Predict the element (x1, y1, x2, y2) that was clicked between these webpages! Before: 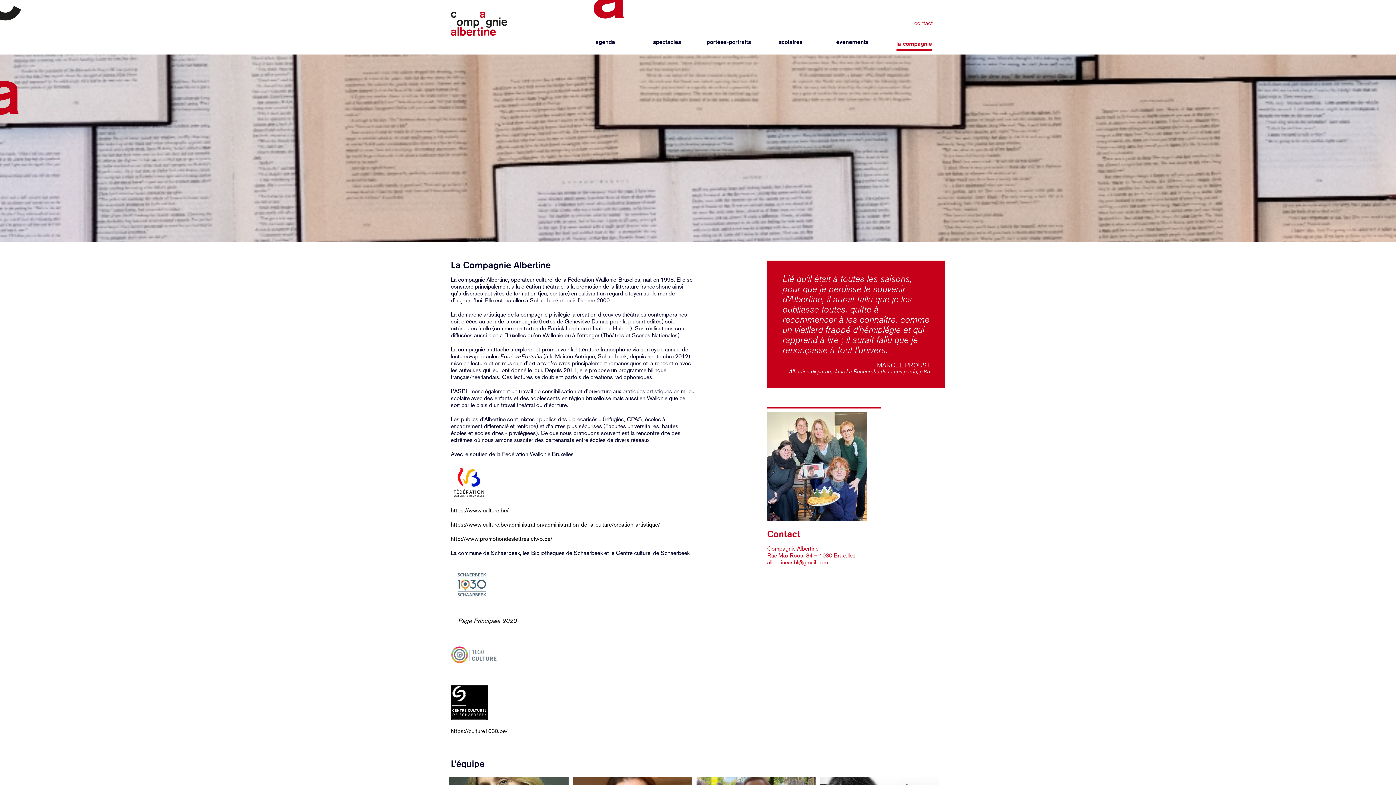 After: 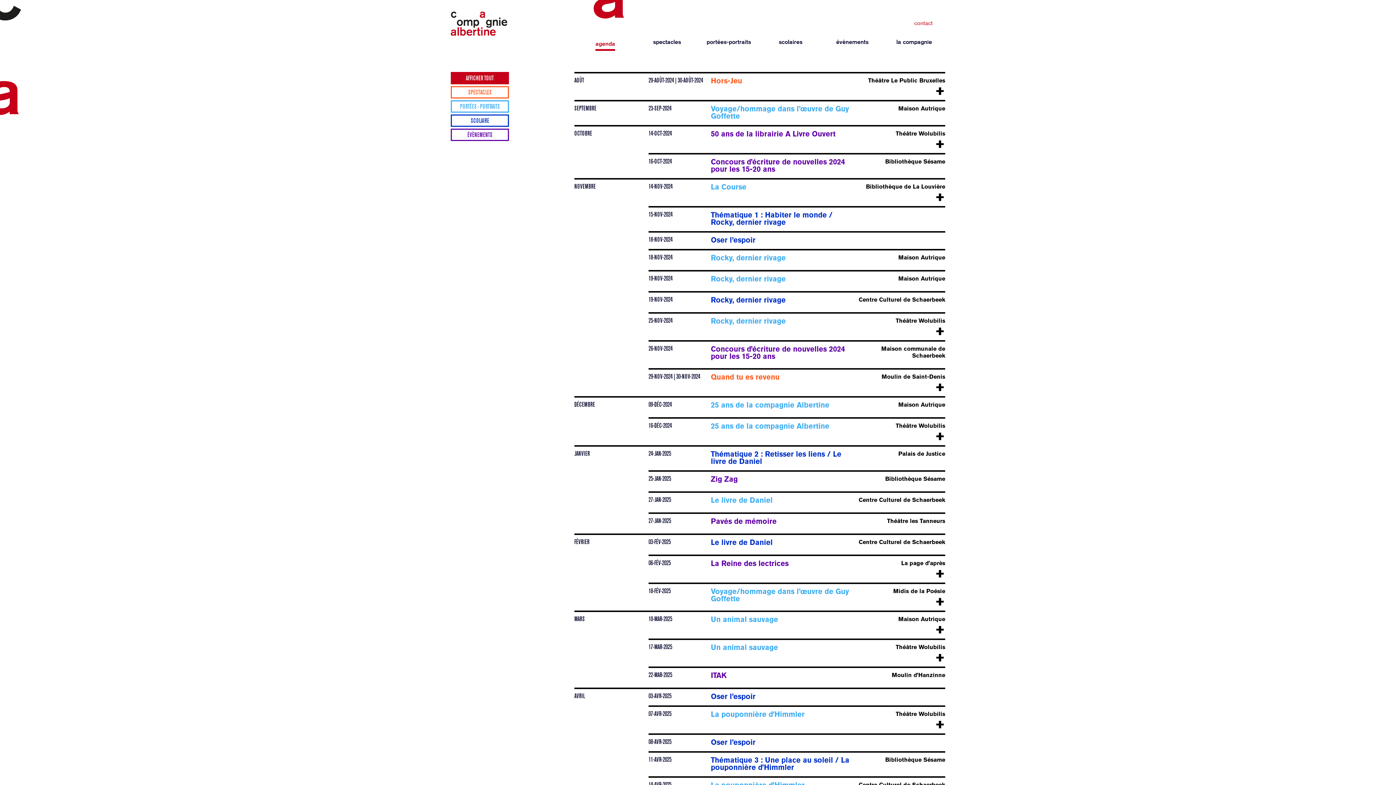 Action: label: agenda bbox: (574, 37, 636, 54)